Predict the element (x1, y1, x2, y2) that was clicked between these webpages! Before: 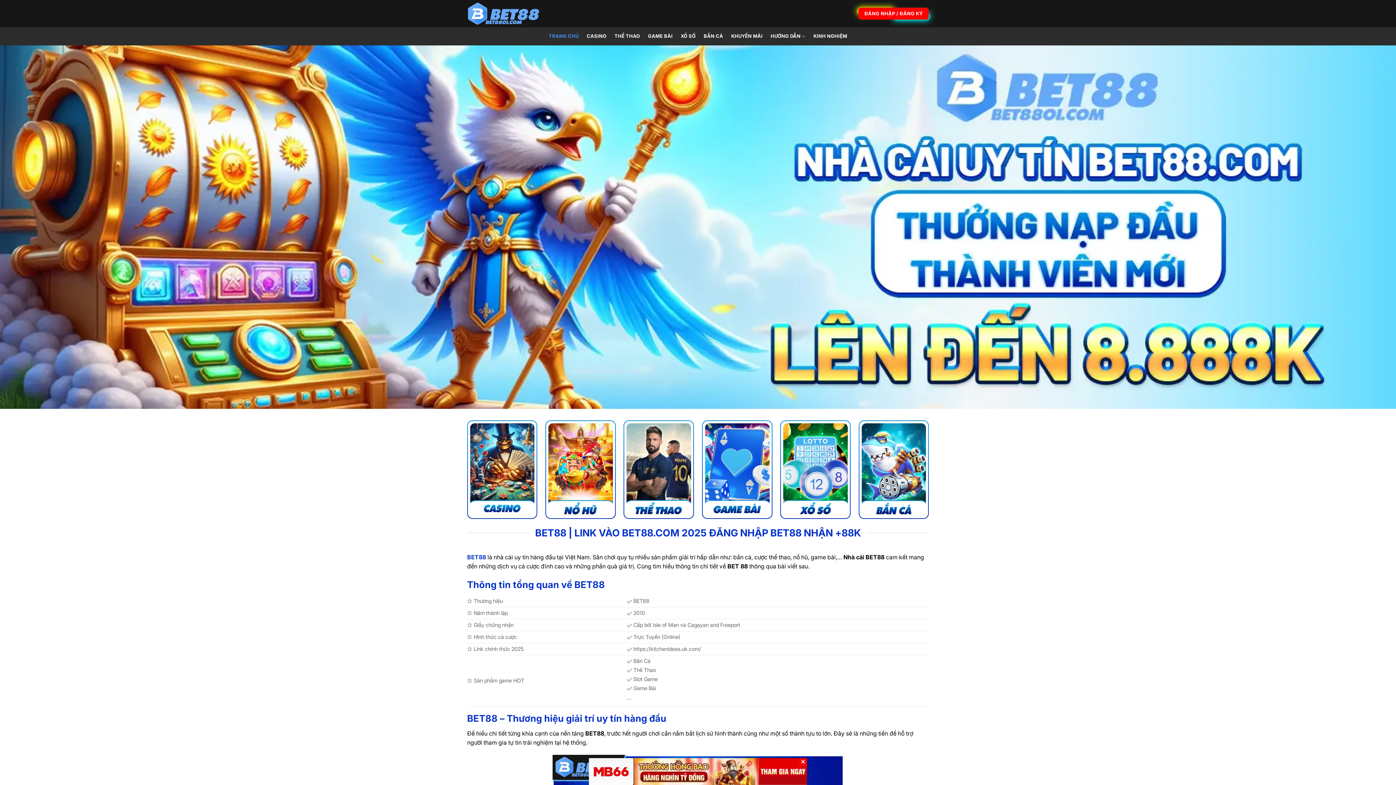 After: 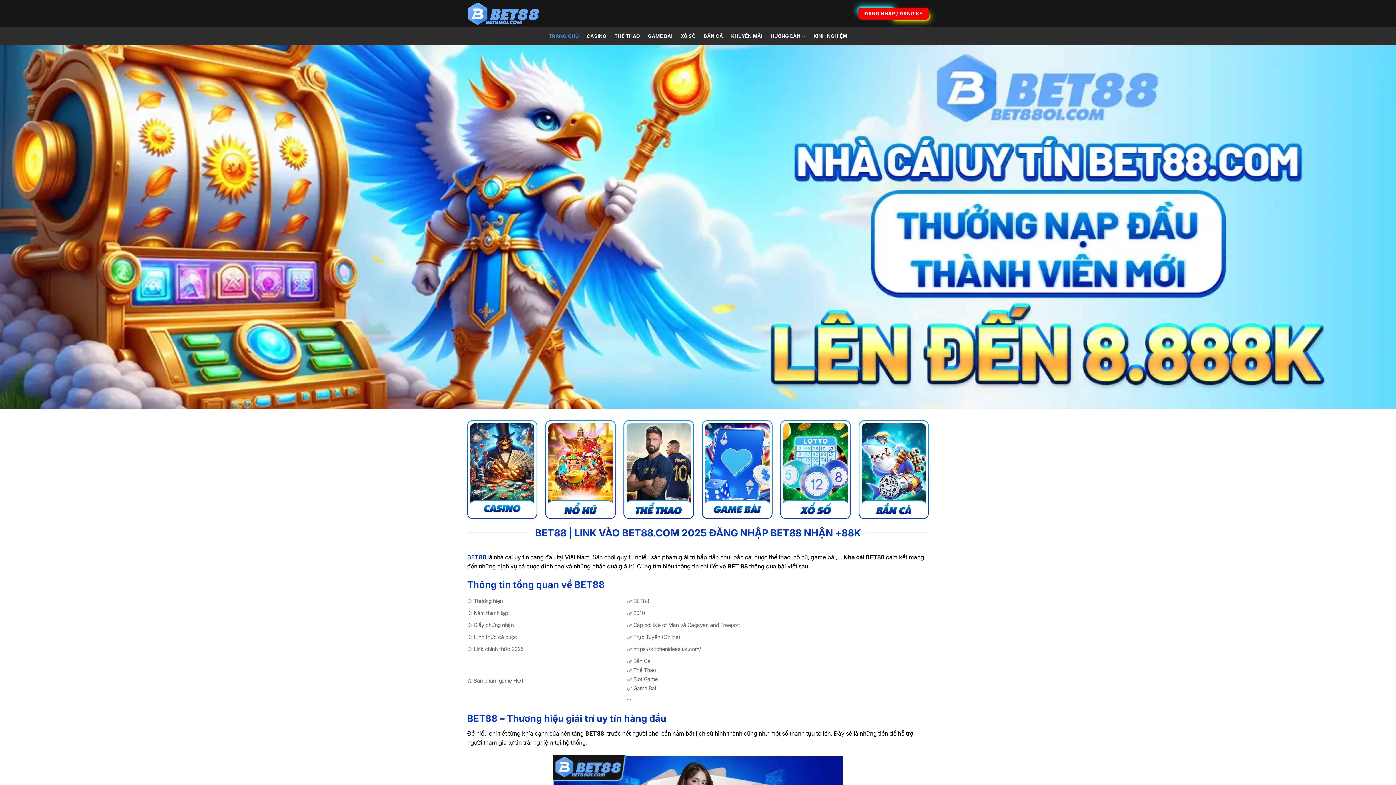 Action: label: ✕ bbox: (799, 758, 807, 766)